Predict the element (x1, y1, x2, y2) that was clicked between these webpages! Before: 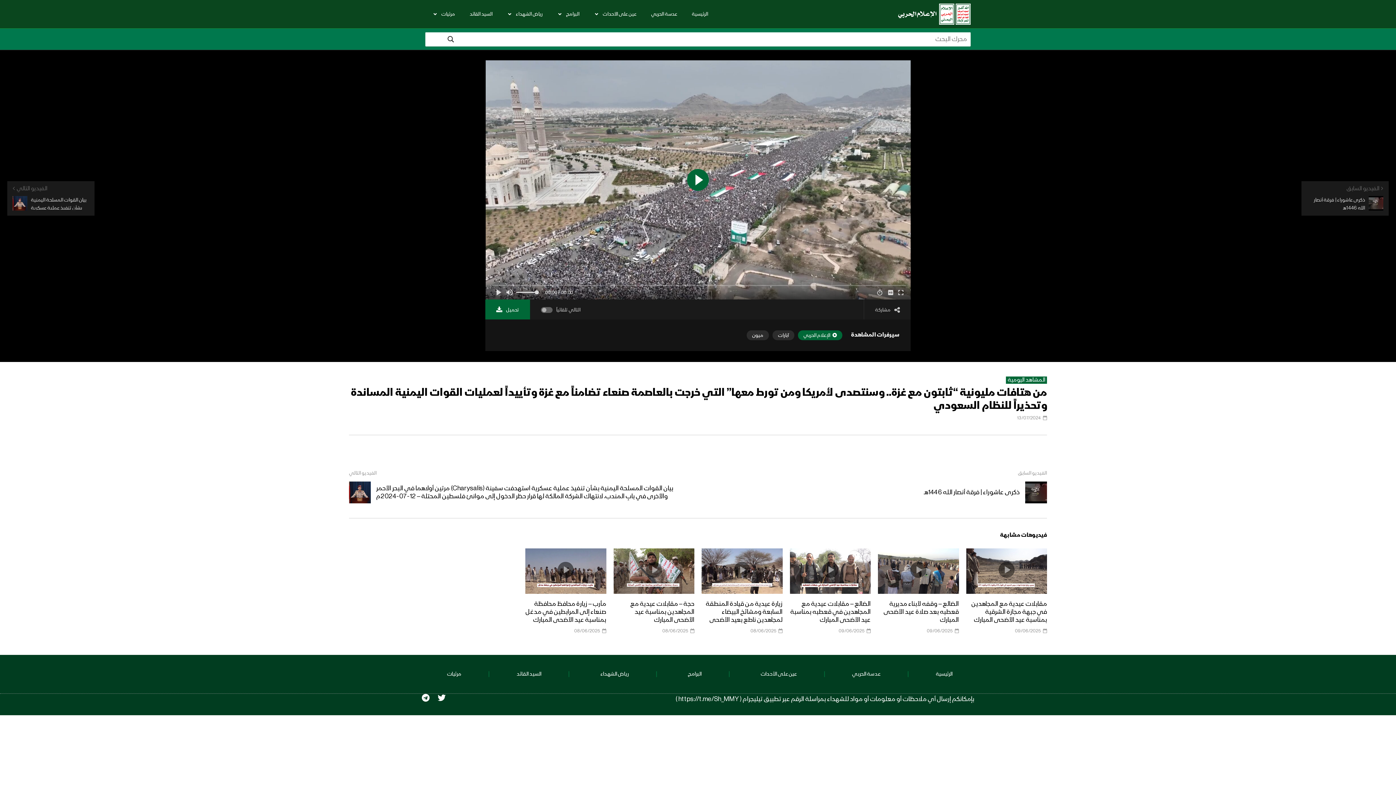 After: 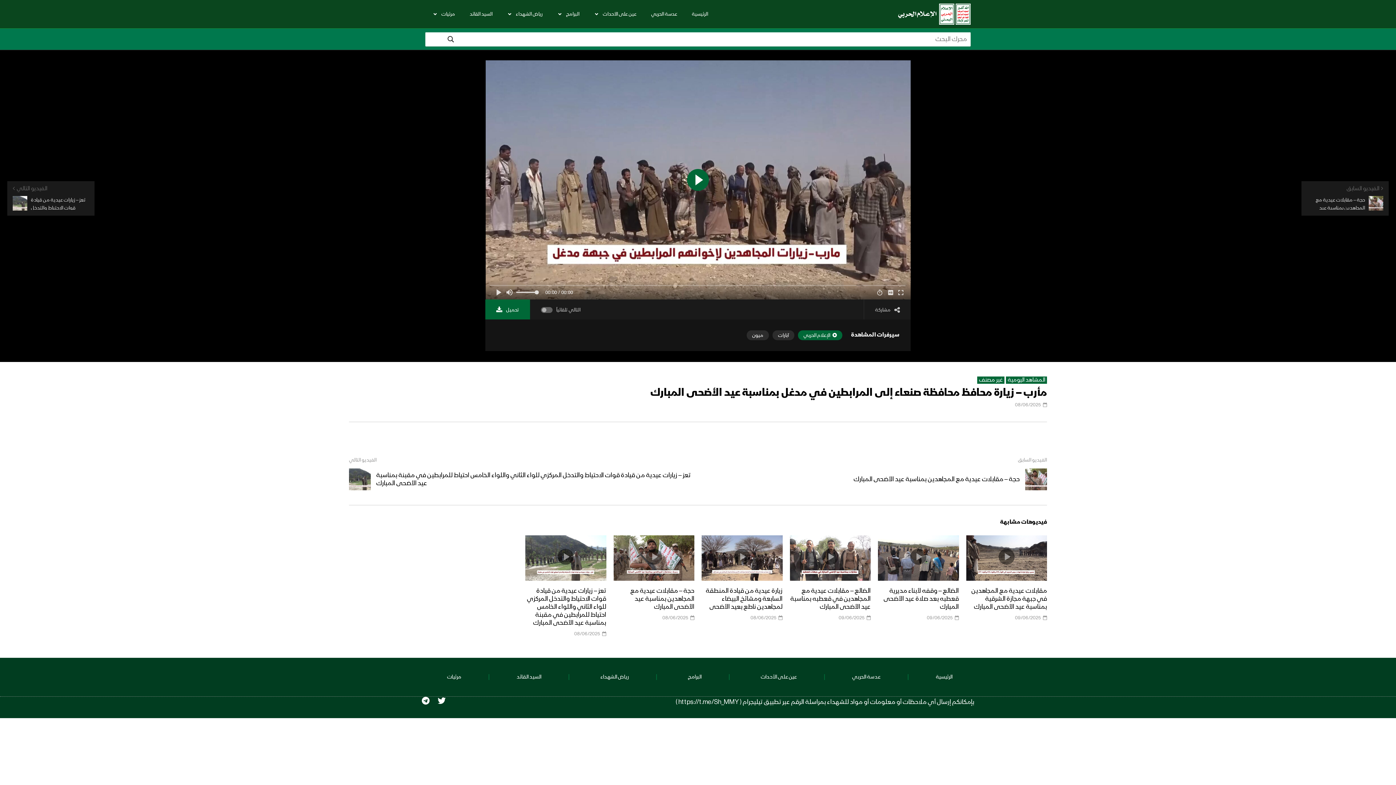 Action: bbox: (557, 562, 573, 578) label: icon